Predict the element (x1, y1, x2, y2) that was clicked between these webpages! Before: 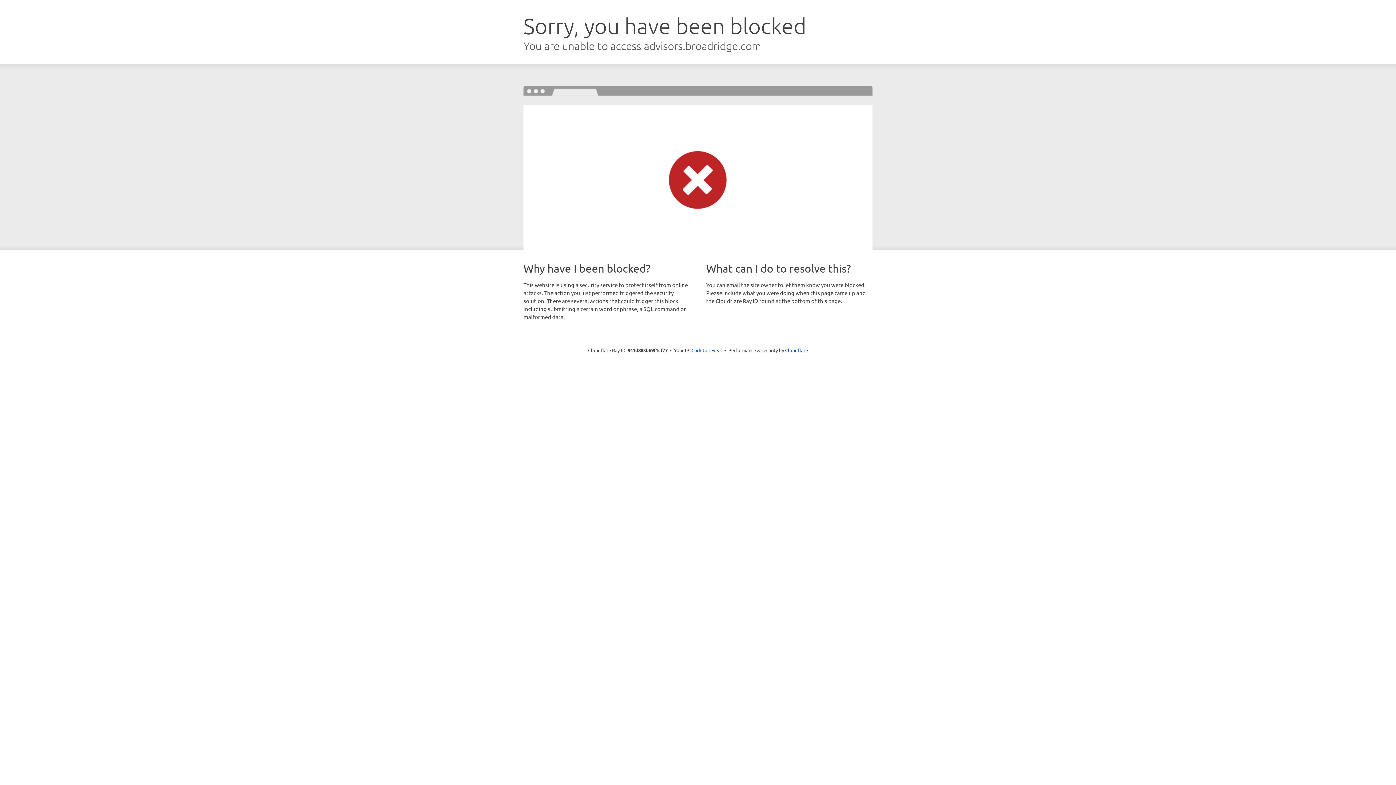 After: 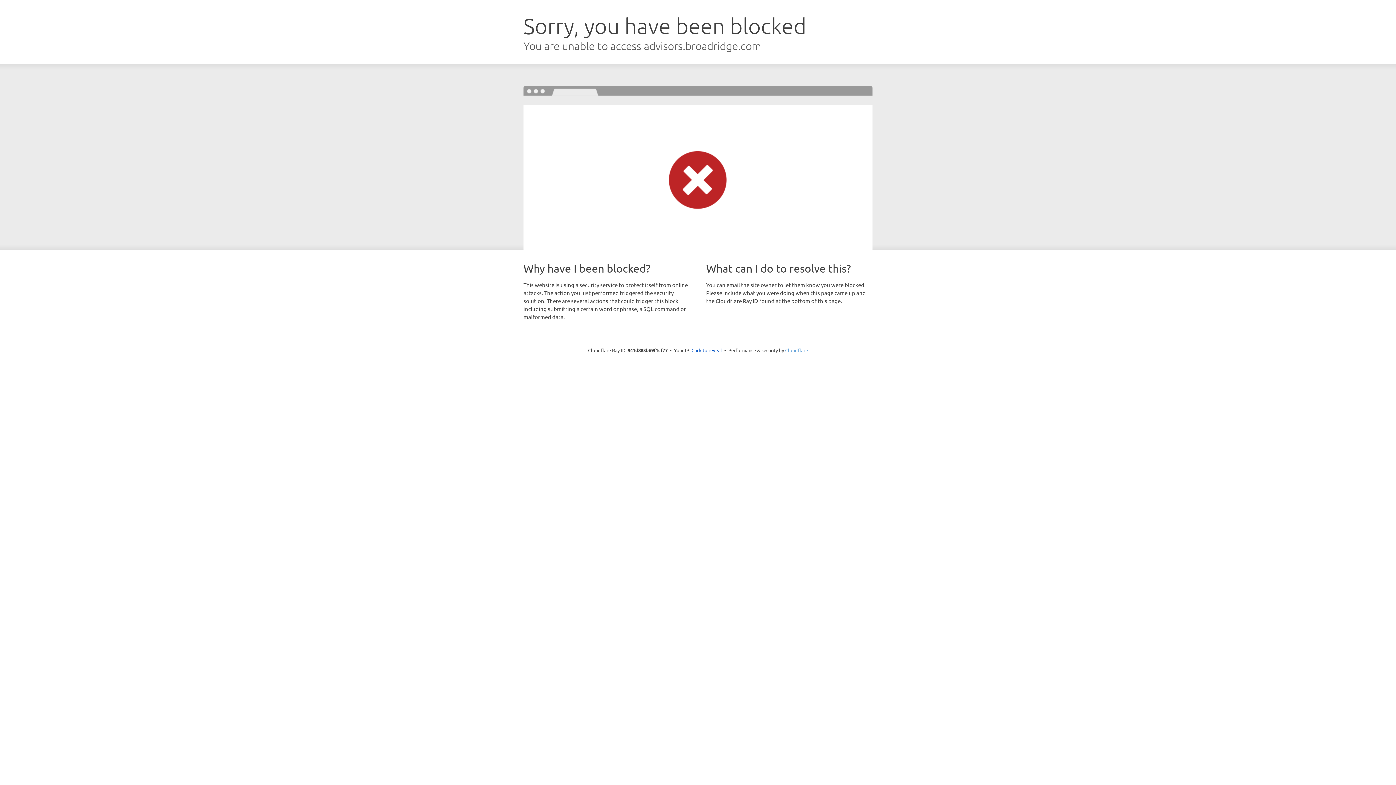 Action: bbox: (785, 347, 808, 353) label: Cloudflare